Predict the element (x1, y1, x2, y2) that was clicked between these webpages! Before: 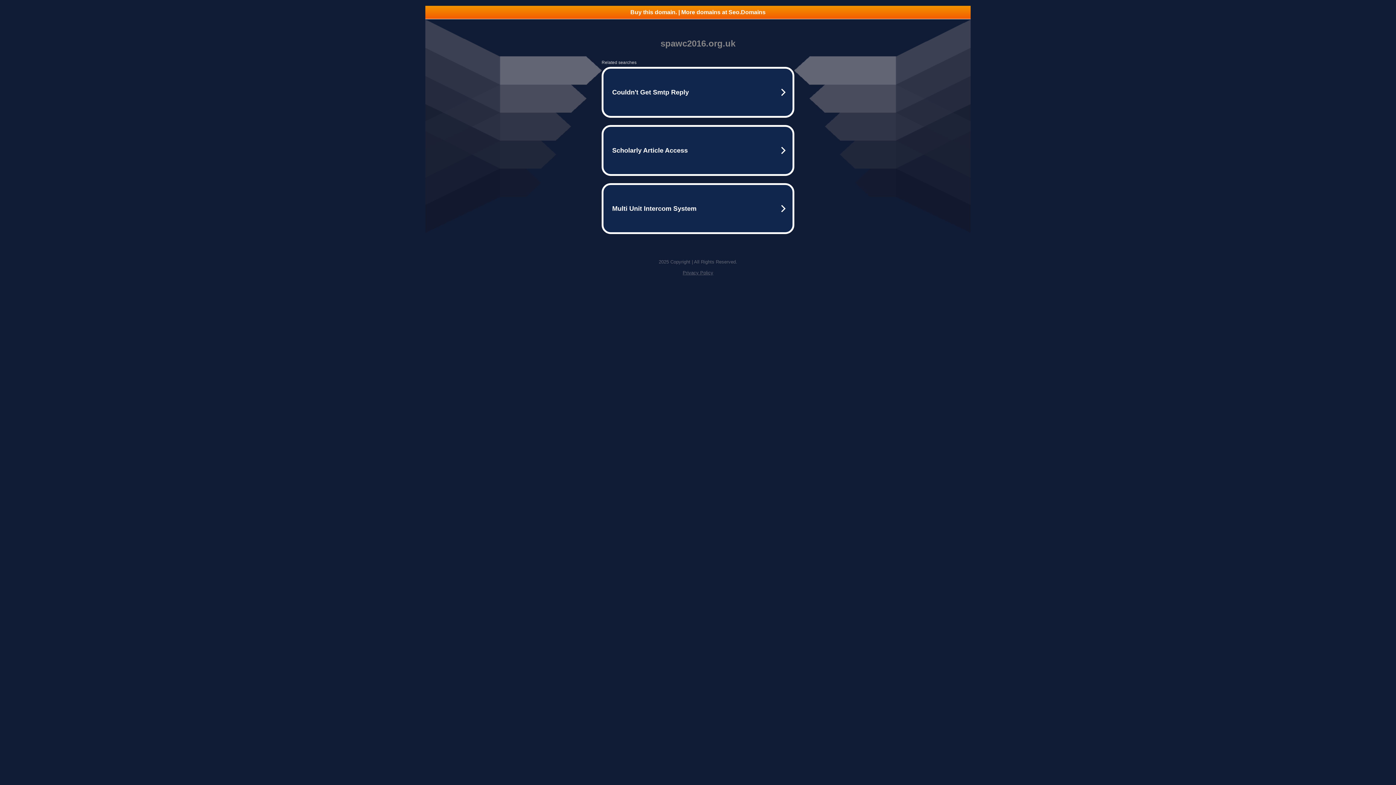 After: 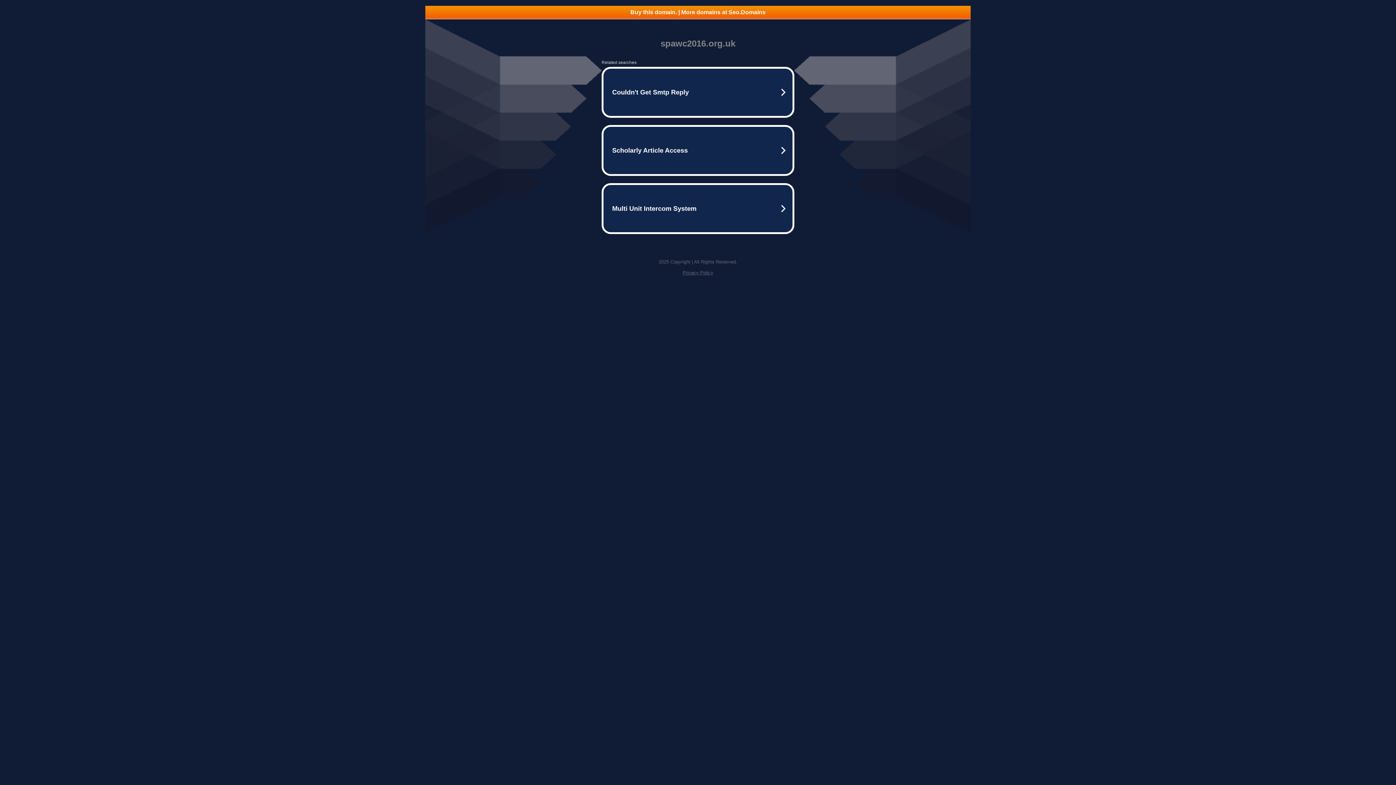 Action: label: Buy this domain. | More domains at Seo.Domains bbox: (425, 5, 970, 18)